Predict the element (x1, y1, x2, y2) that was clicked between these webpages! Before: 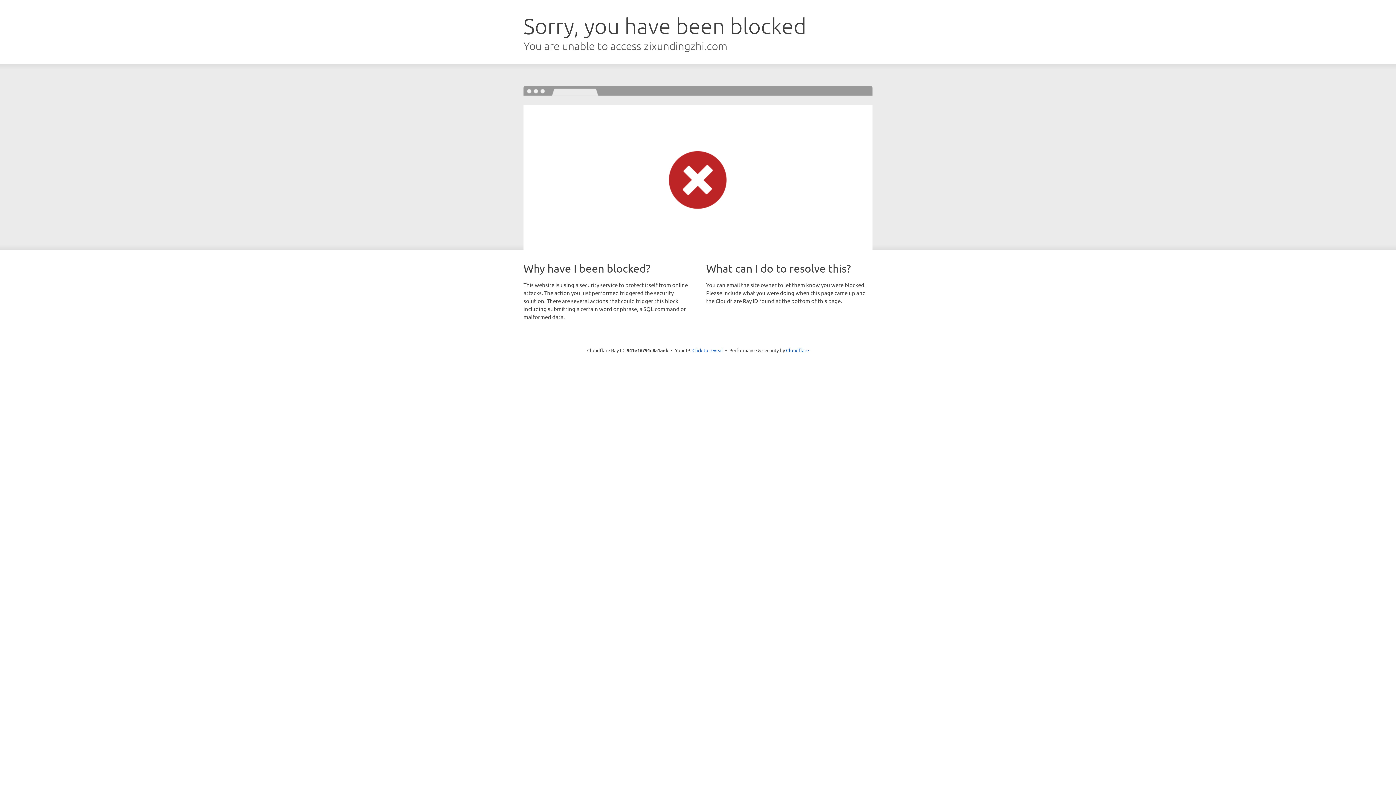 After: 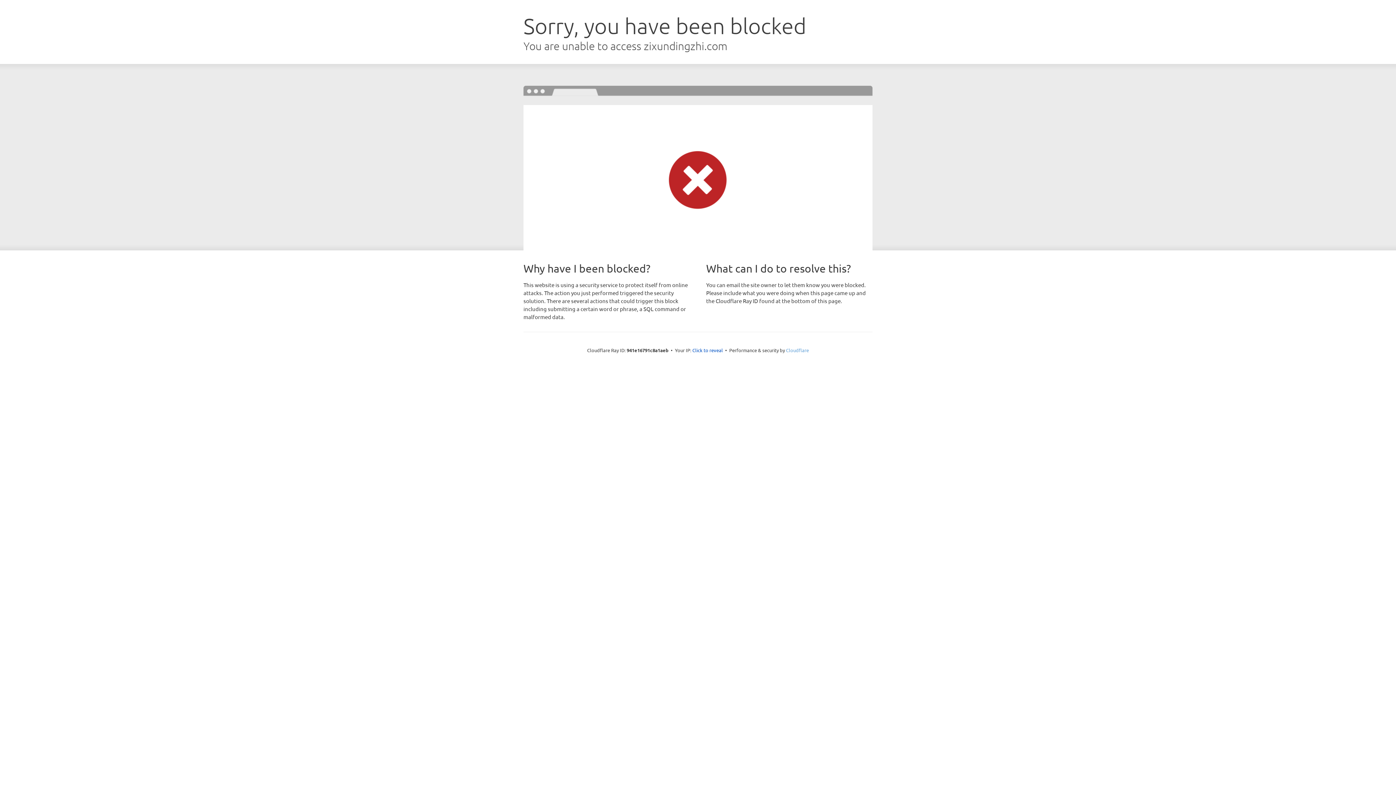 Action: label: Cloudflare bbox: (786, 347, 809, 353)